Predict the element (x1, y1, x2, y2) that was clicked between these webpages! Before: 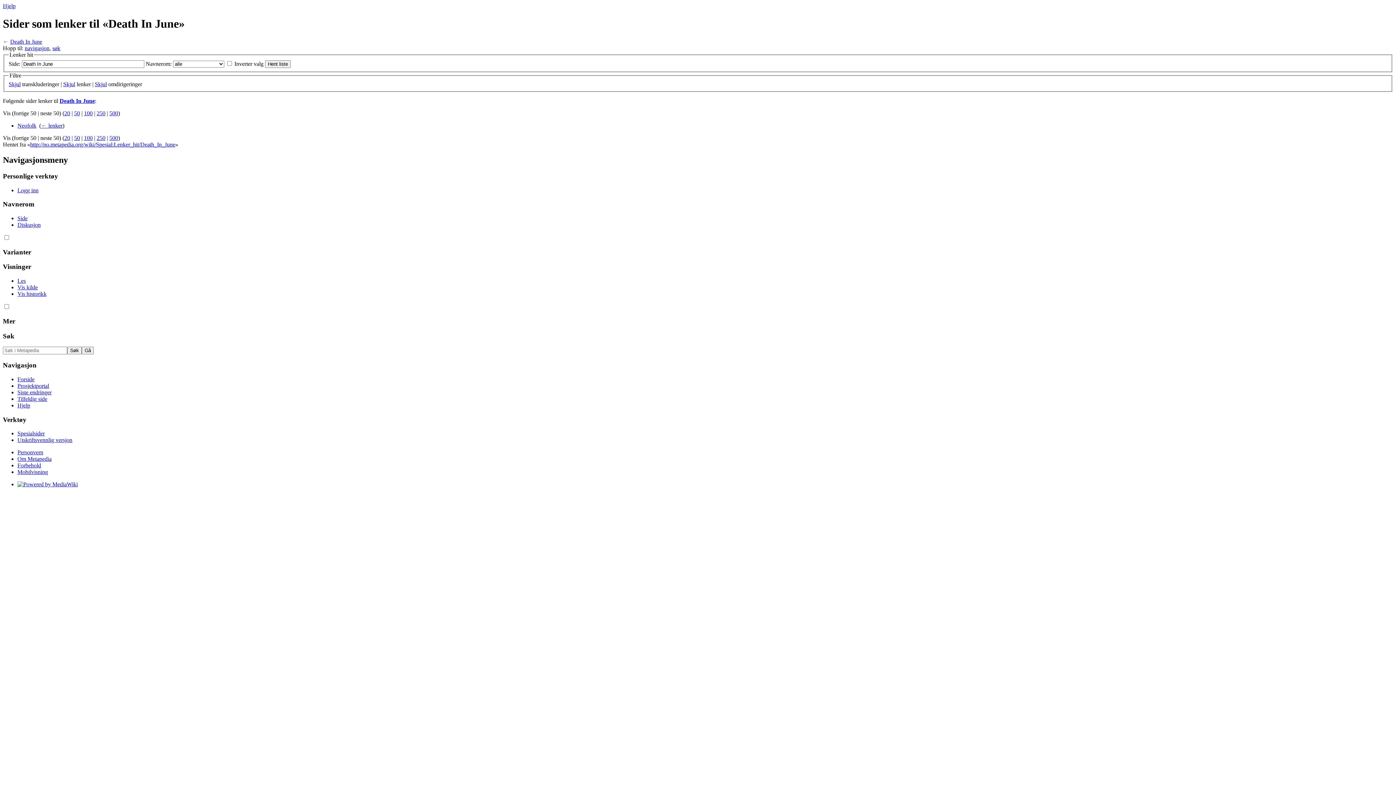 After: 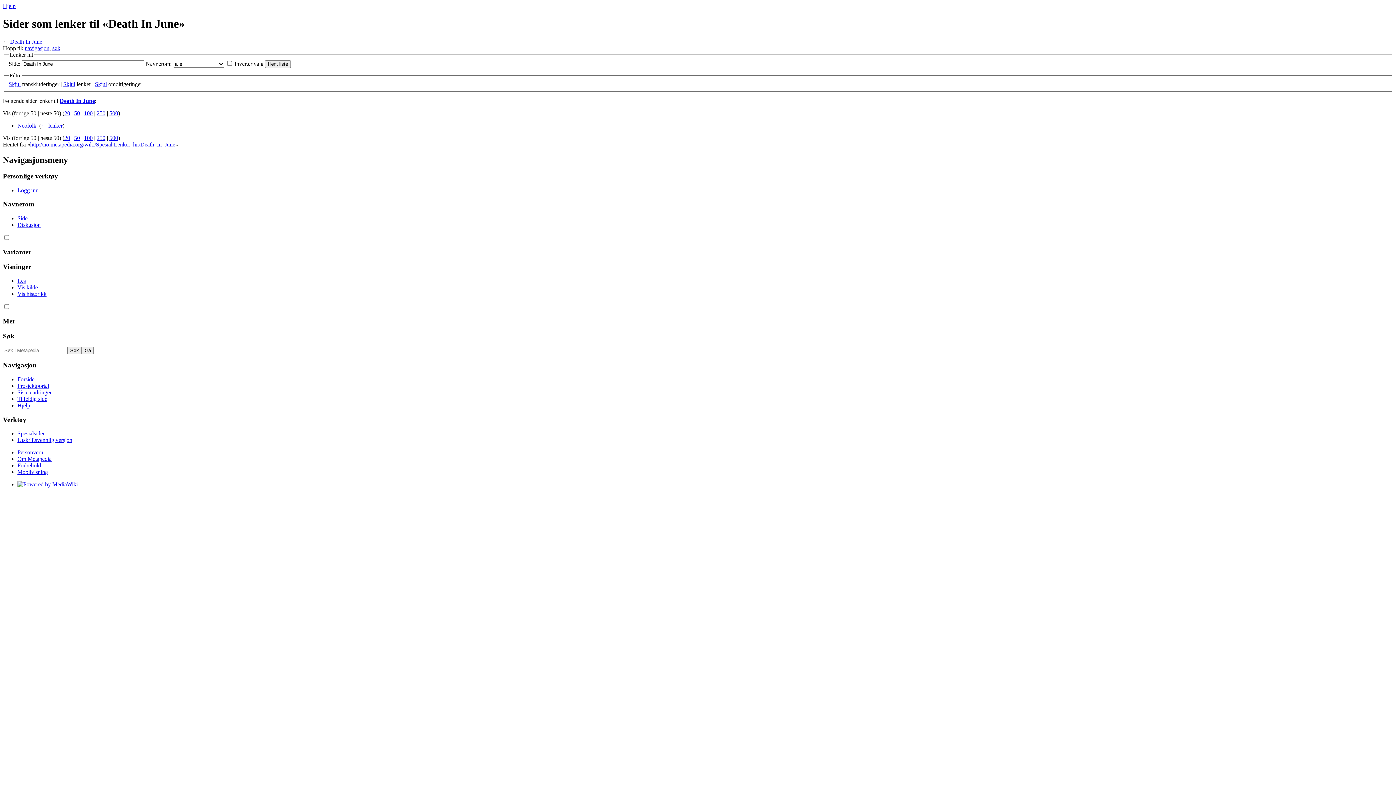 Action: label: navigasjon bbox: (24, 45, 49, 51)